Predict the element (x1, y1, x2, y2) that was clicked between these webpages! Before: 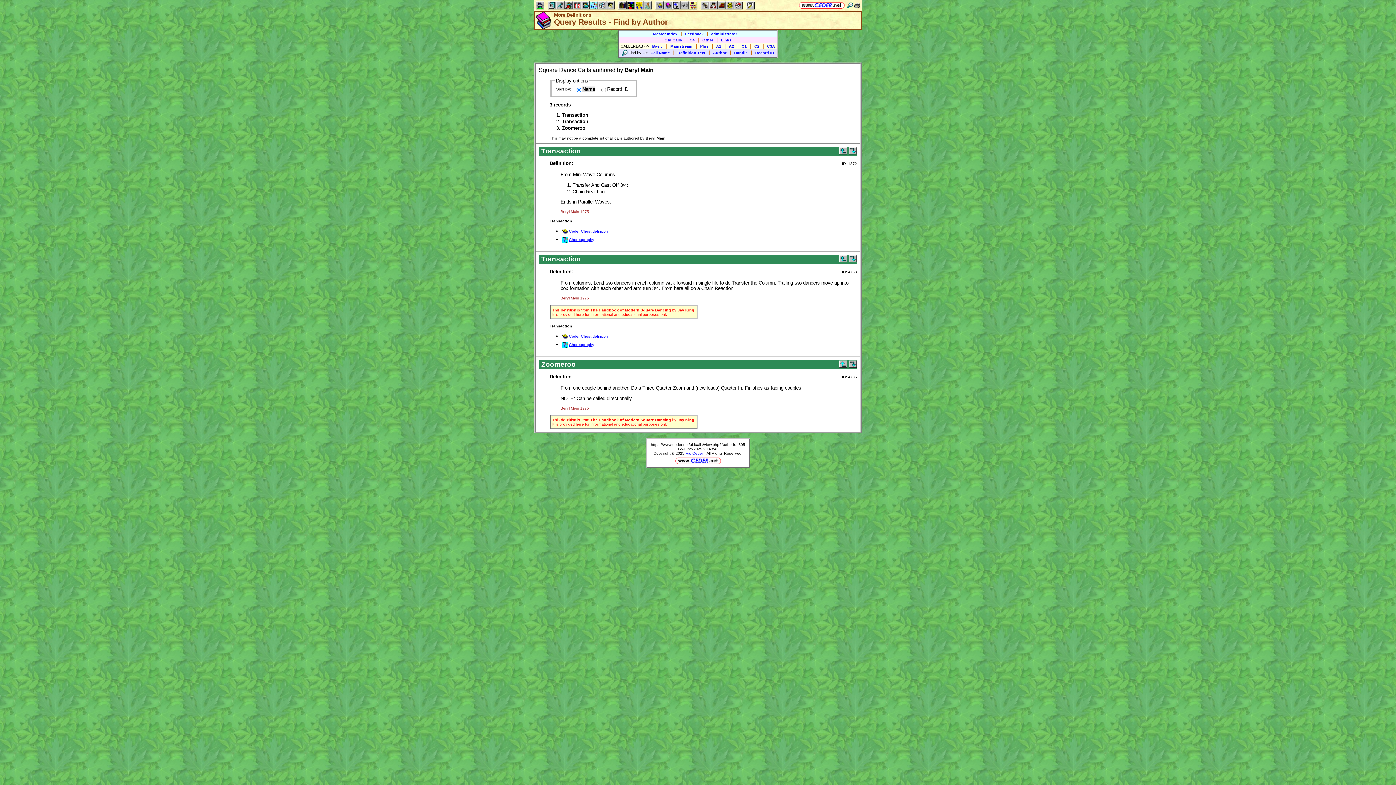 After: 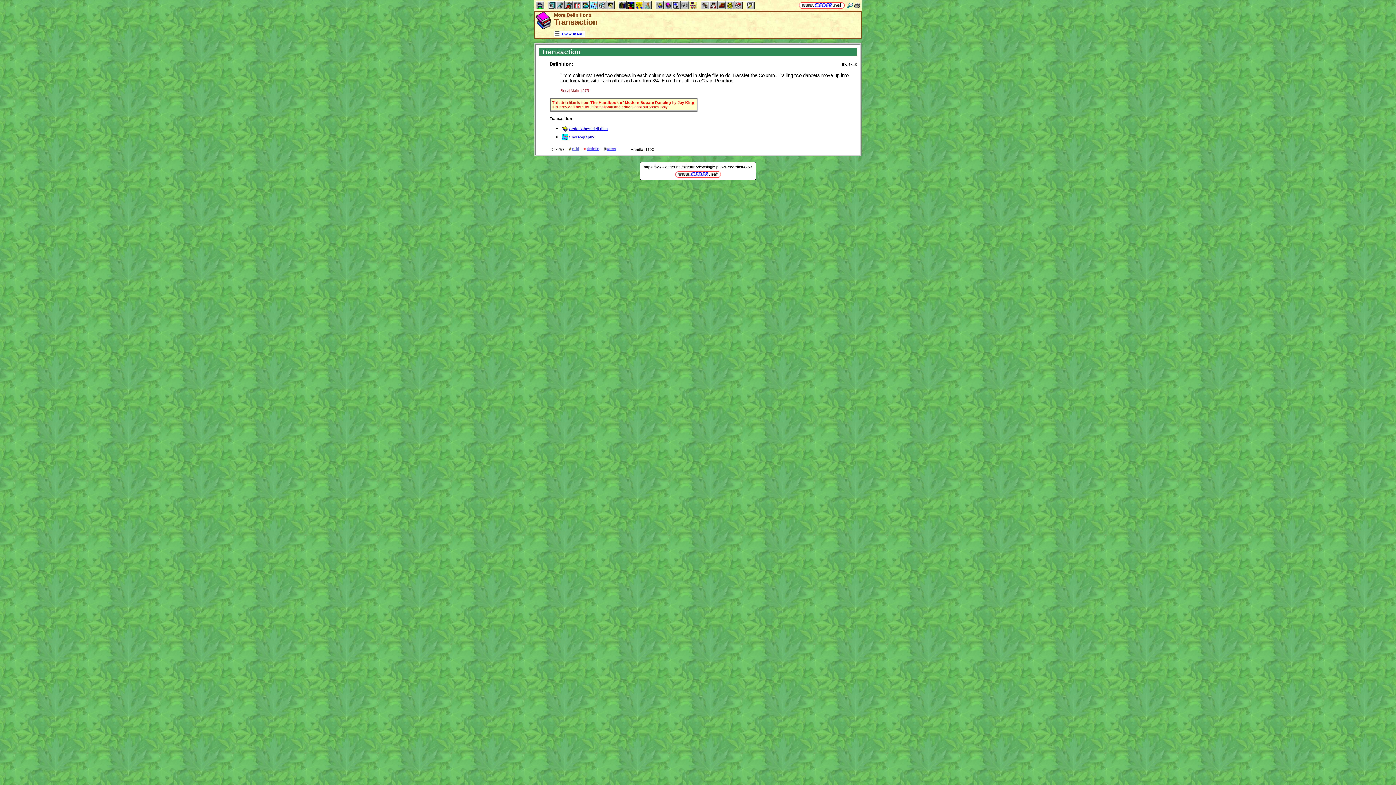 Action: bbox: (842, 269, 857, 274) label: ID: 4753